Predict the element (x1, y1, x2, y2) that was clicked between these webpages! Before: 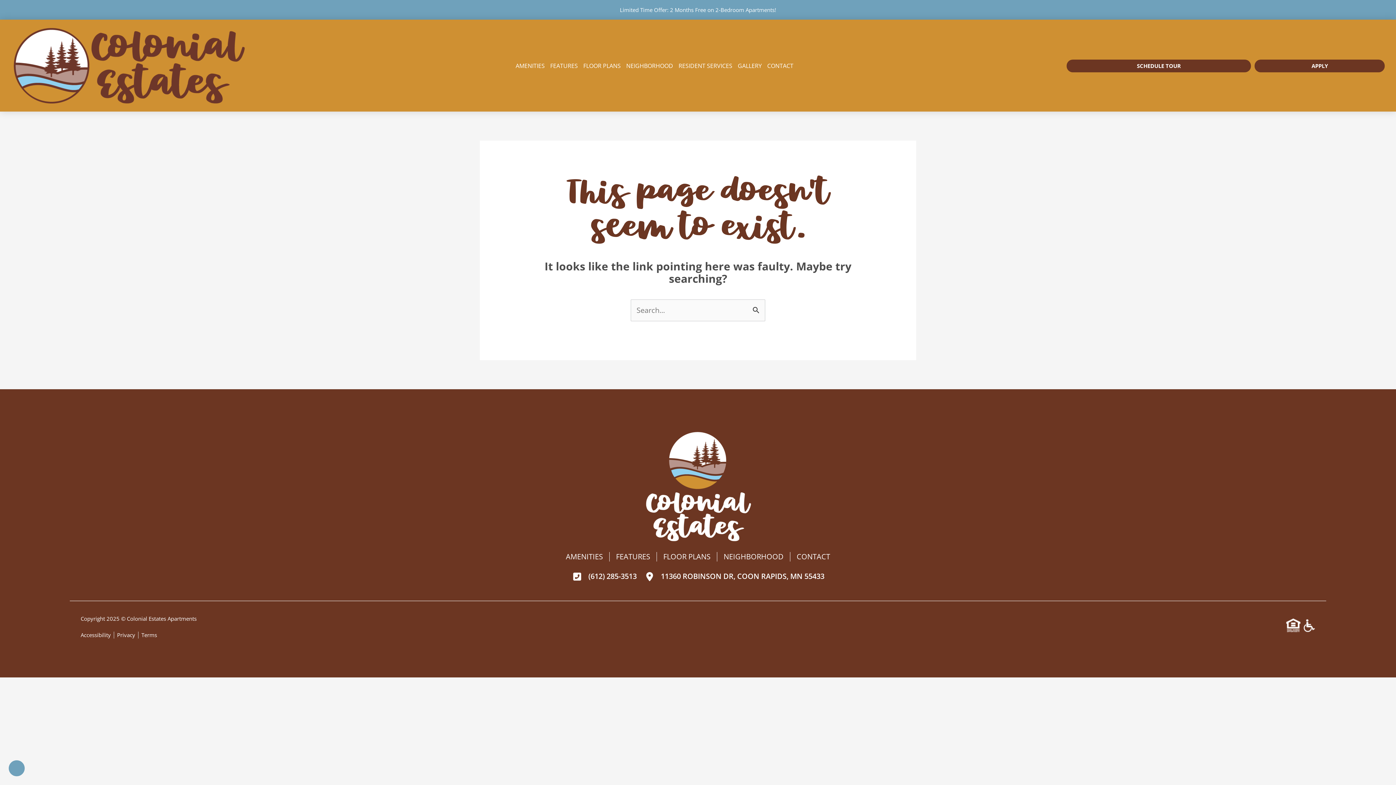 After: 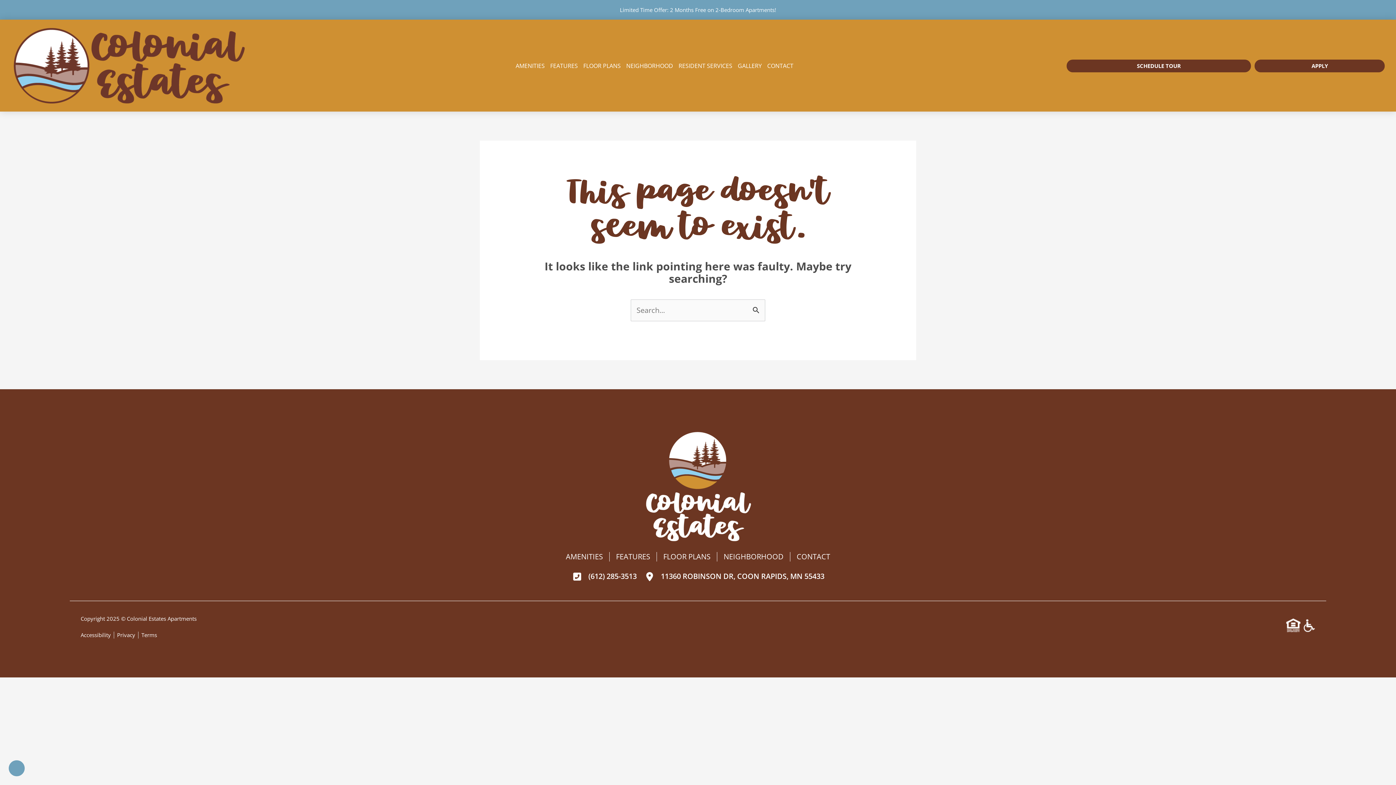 Action: bbox: (620, 3, 776, 16) label: Limited Time Offer: 2 Months Free on 2-Bedroom Apartments!